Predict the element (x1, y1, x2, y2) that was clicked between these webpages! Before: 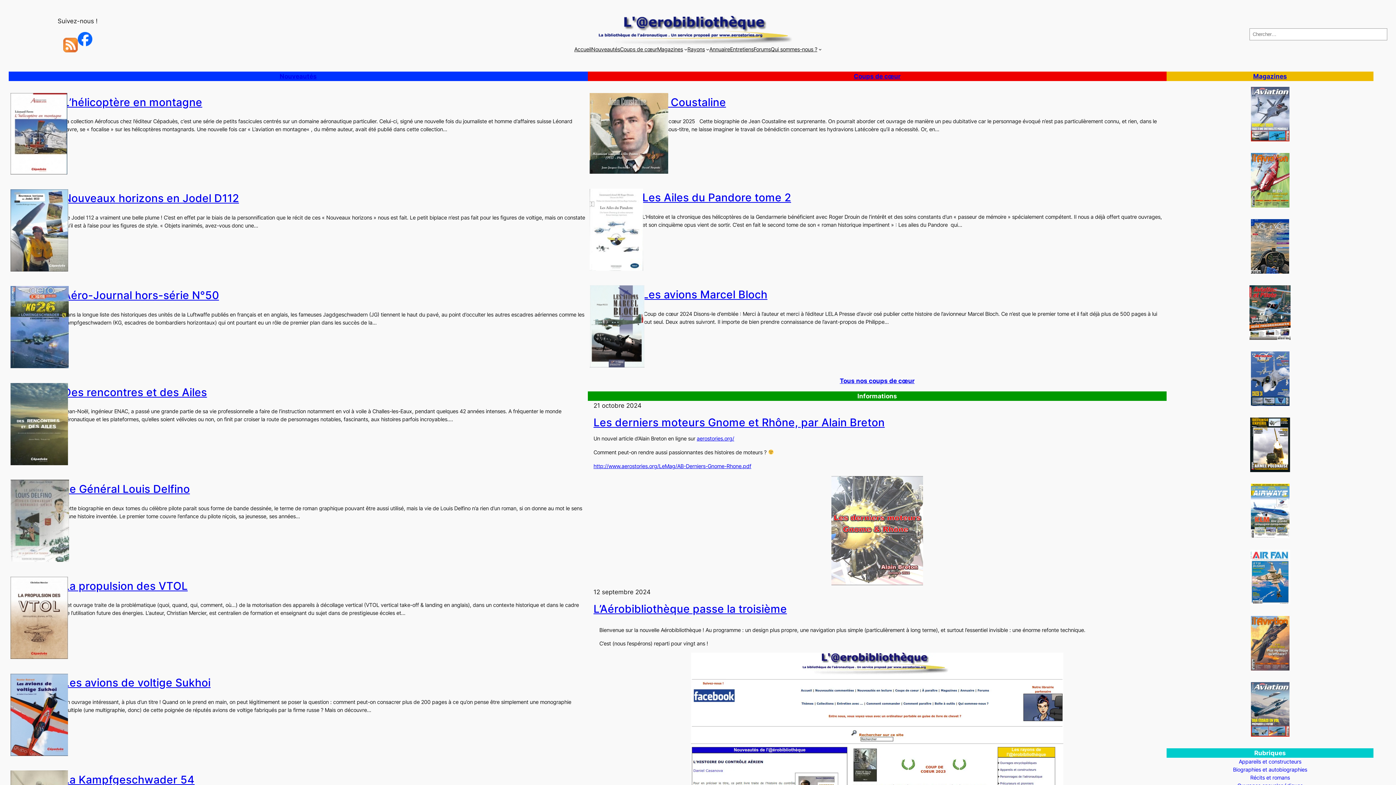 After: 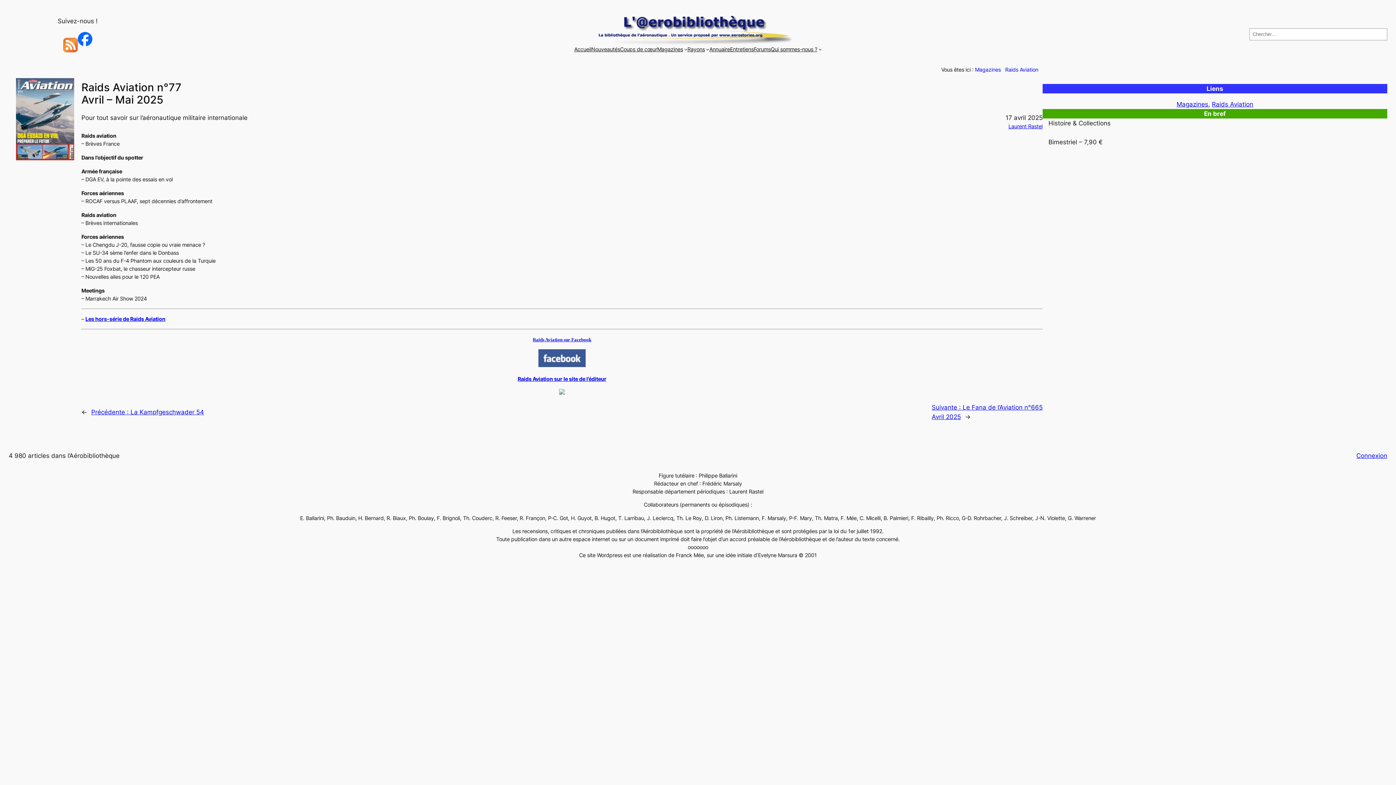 Action: bbox: (1241, 682, 1299, 737)